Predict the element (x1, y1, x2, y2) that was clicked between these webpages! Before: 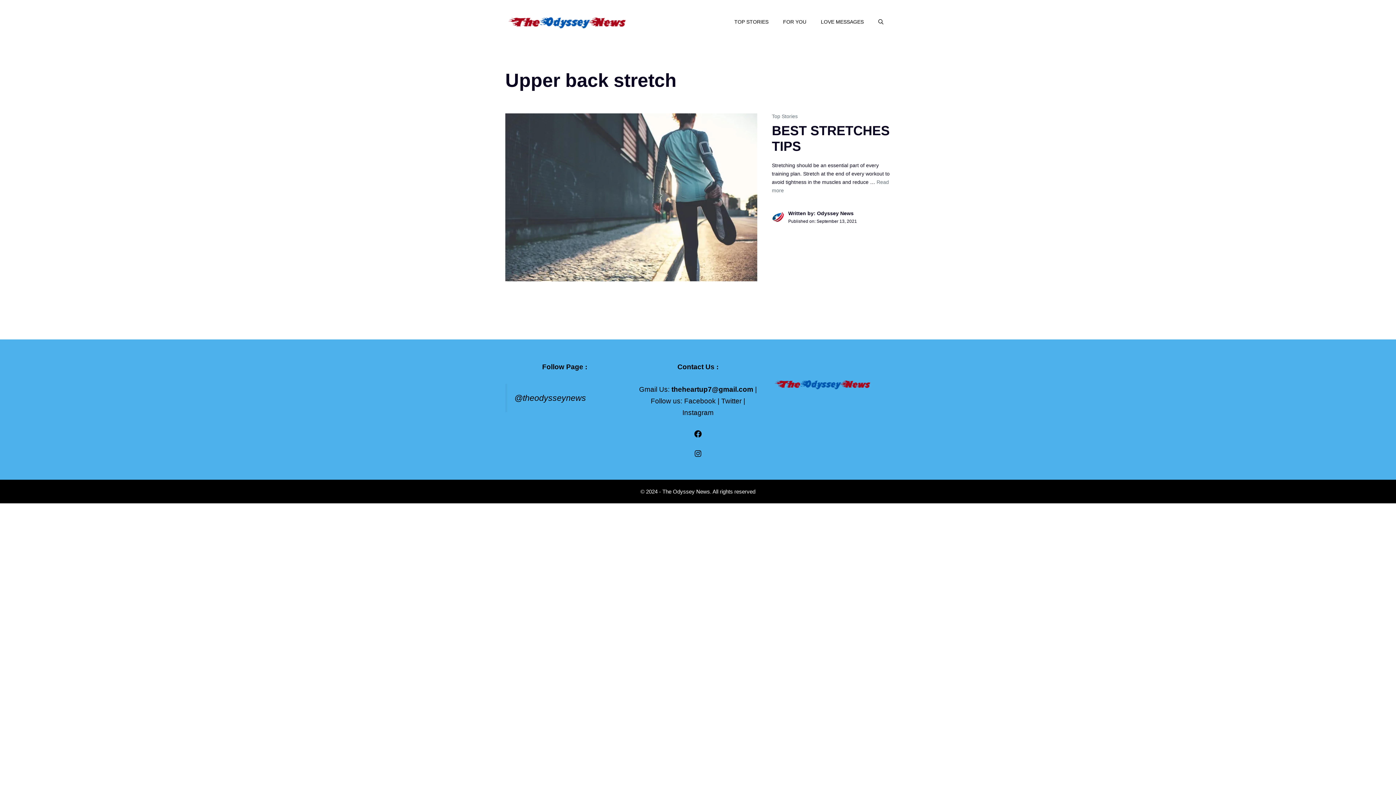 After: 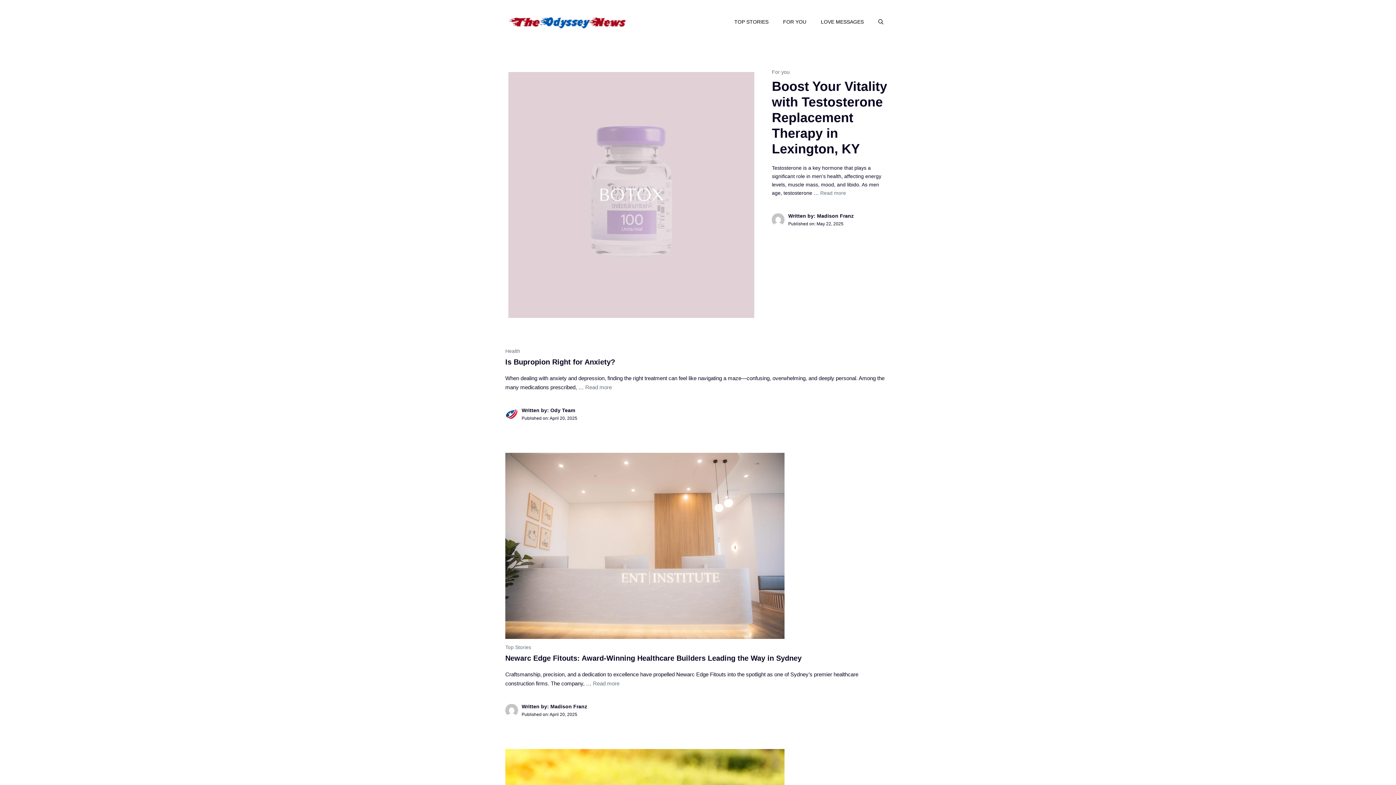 Action: bbox: (505, 17, 650, 25)